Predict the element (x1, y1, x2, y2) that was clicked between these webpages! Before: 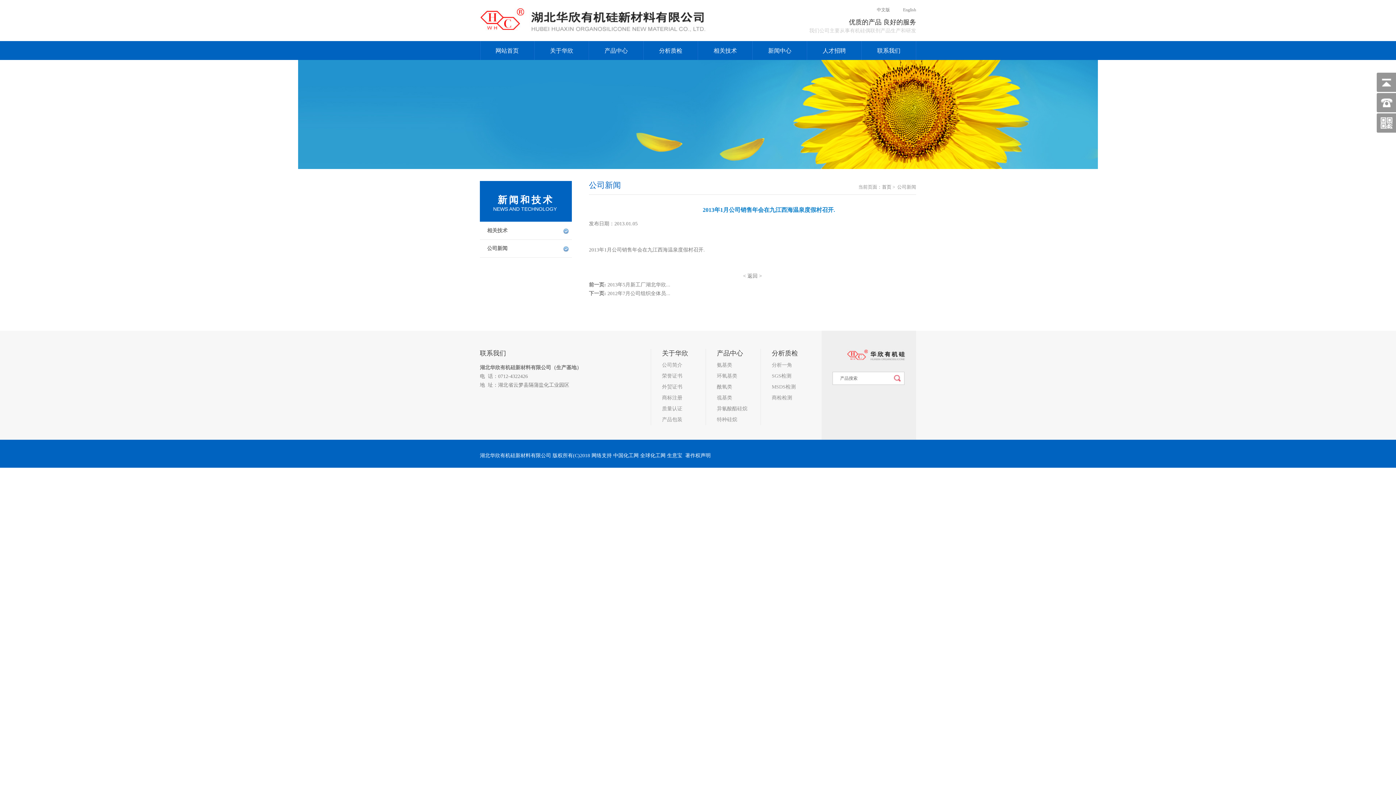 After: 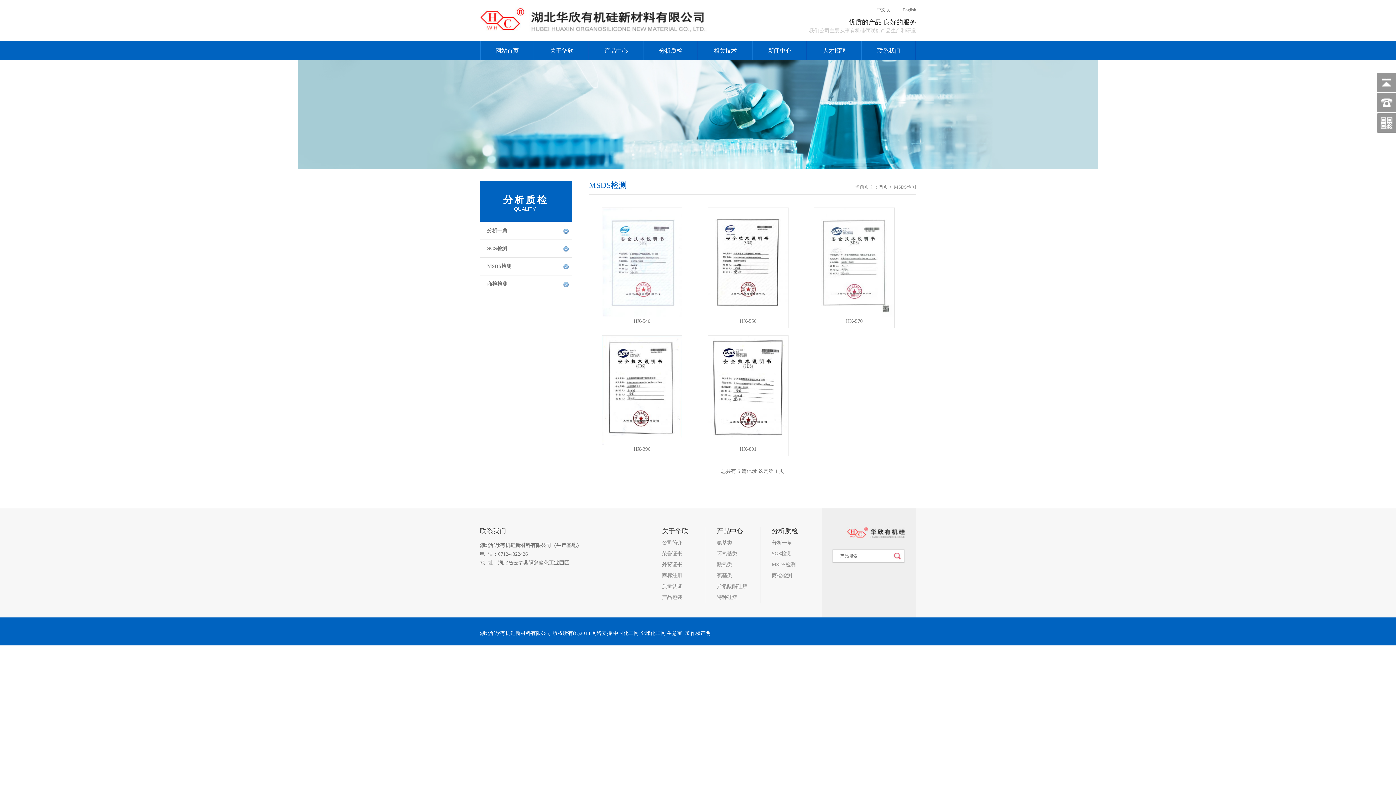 Action: bbox: (772, 384, 796, 389) label: MSDS检测